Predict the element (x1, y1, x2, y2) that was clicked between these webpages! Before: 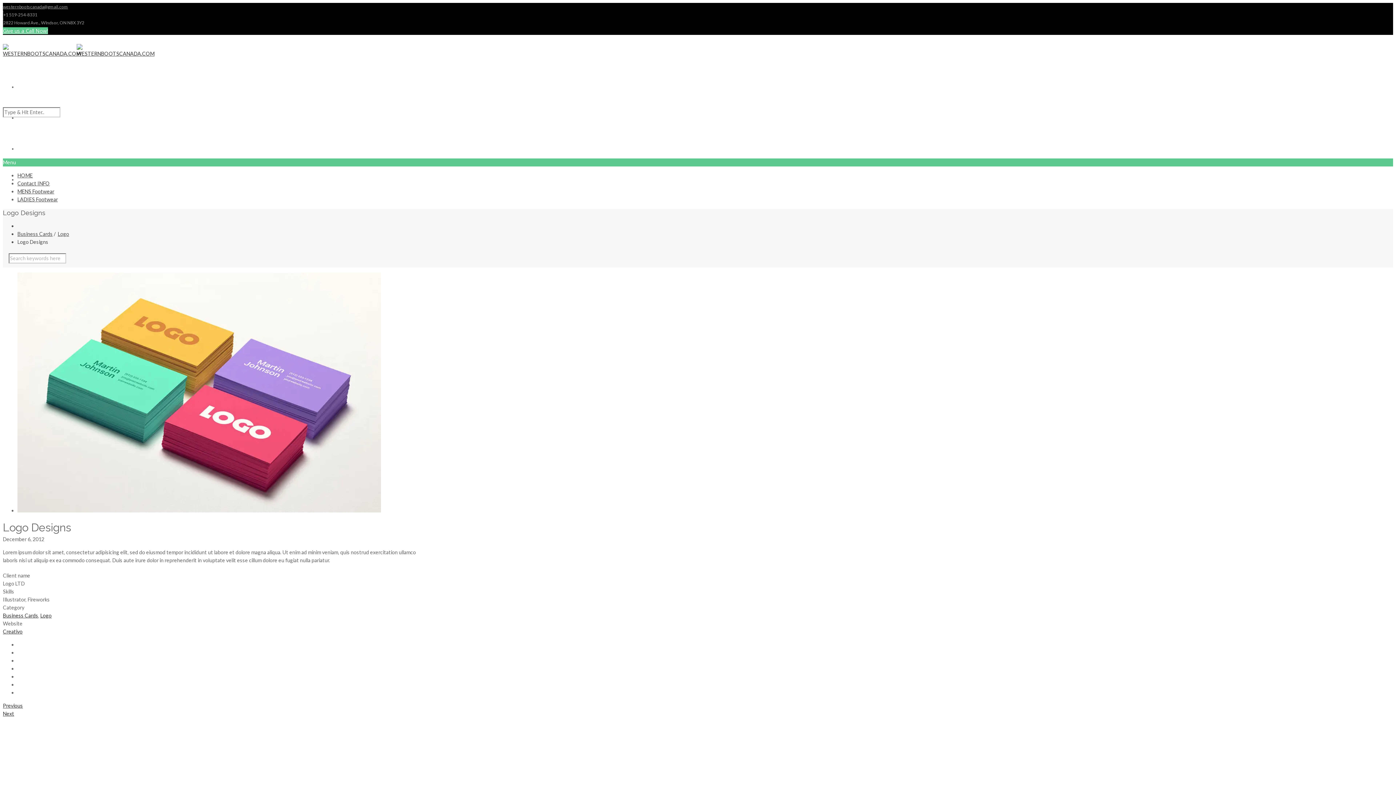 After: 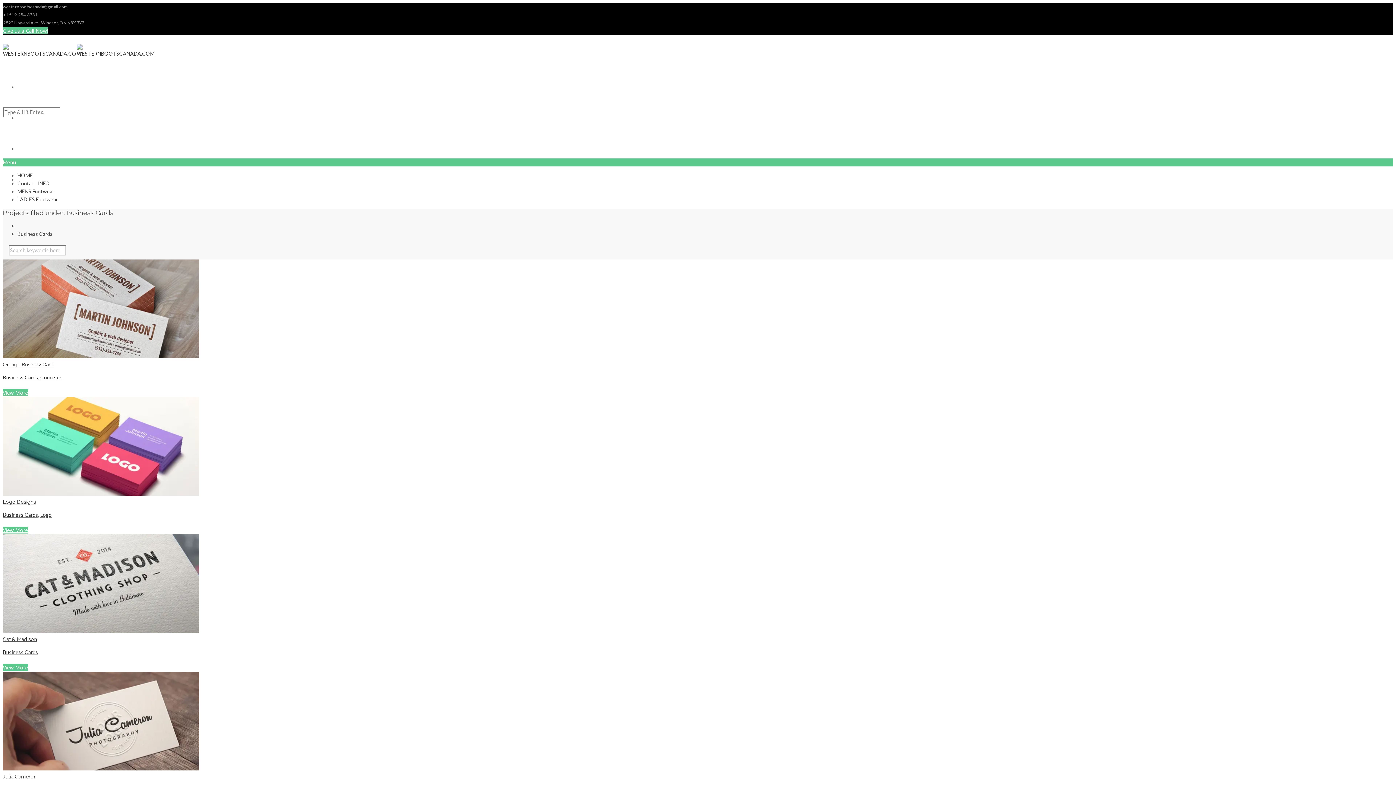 Action: bbox: (2, 612, 38, 619) label: Business Cards